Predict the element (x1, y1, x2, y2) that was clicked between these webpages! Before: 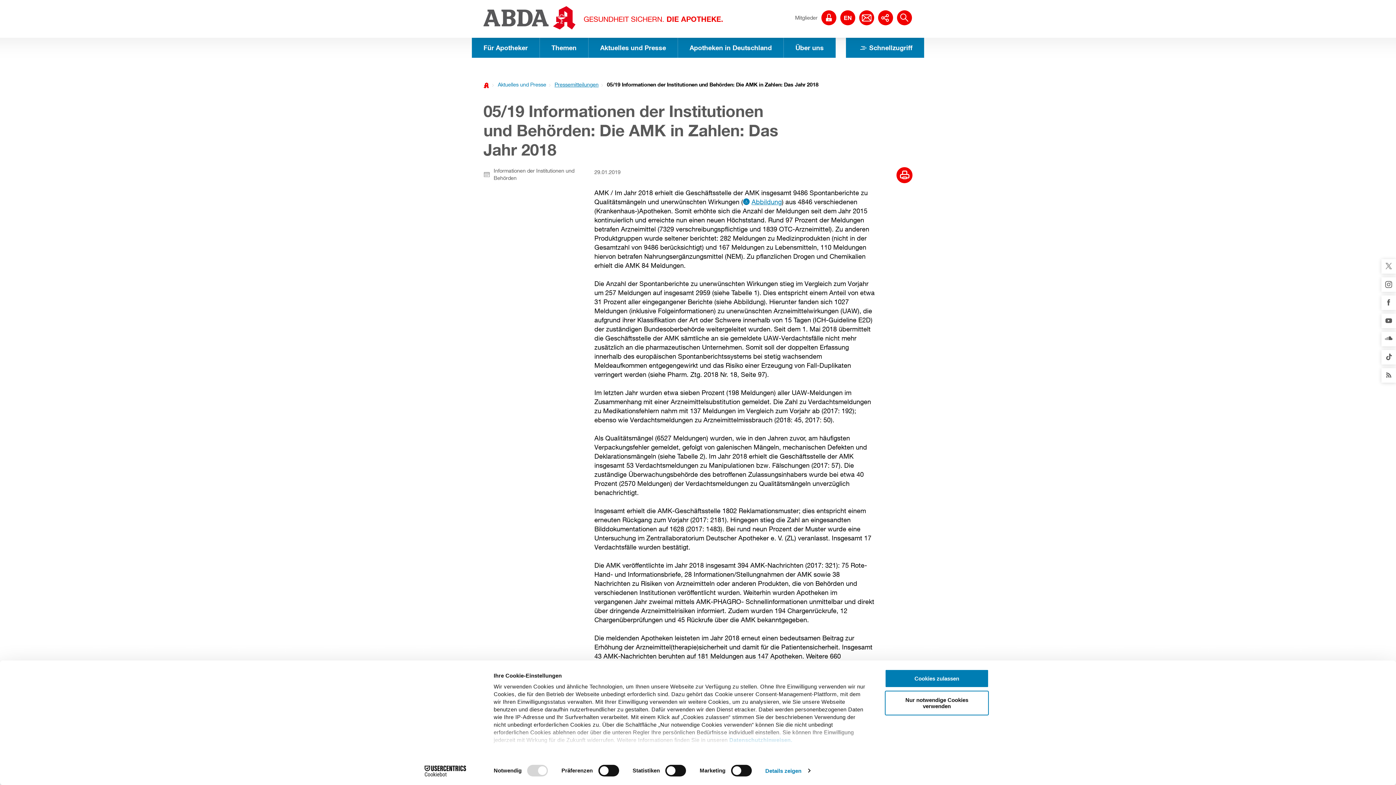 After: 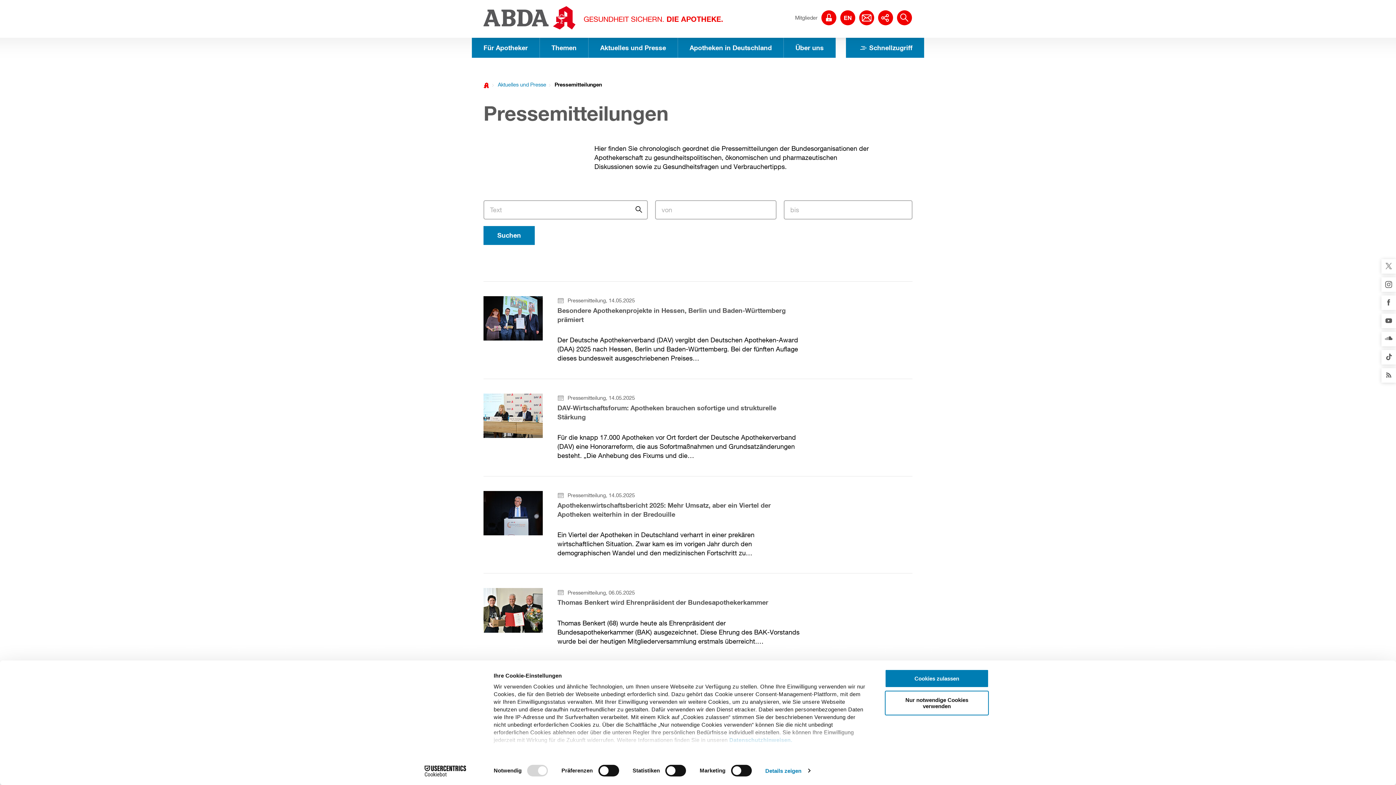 Action: label: Pressemitteilungen bbox: (548, 81, 600, 87)